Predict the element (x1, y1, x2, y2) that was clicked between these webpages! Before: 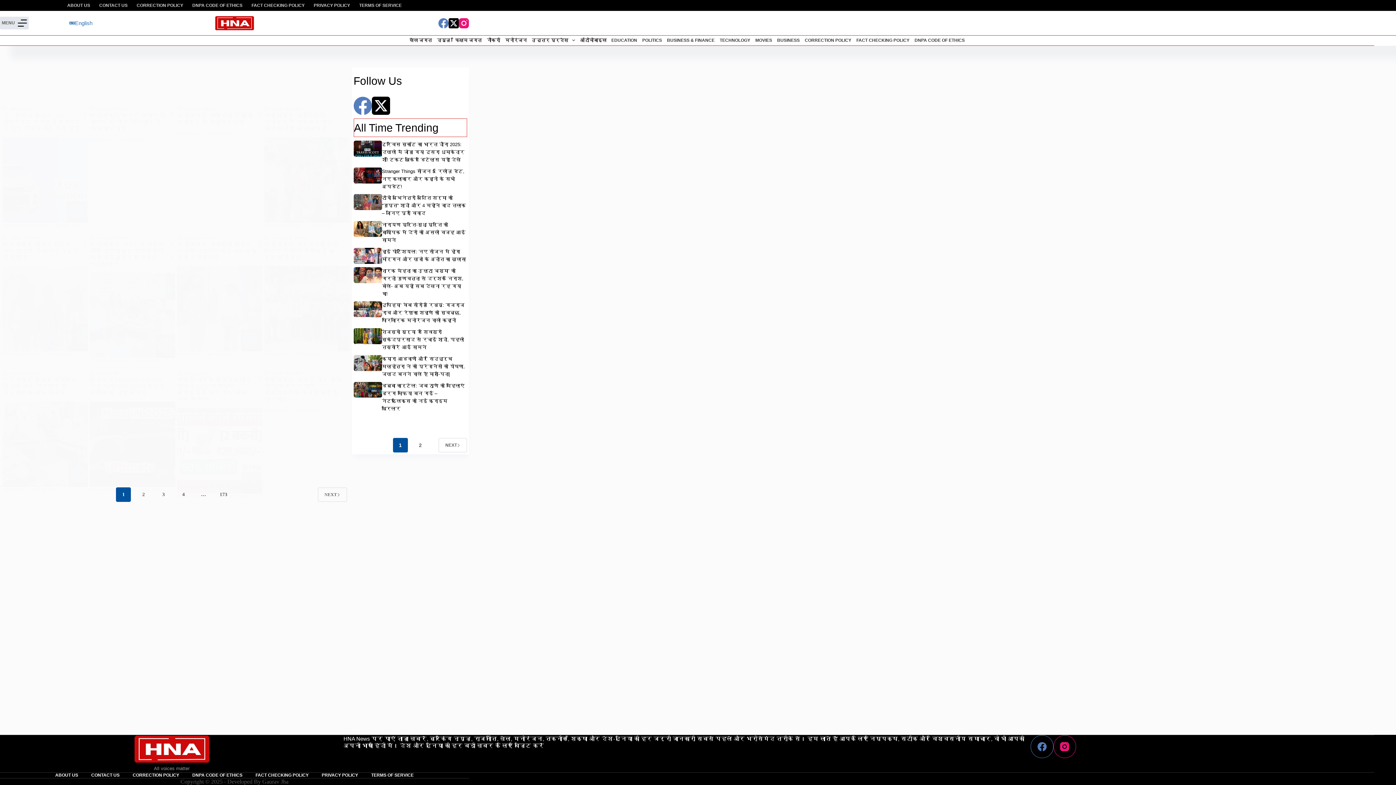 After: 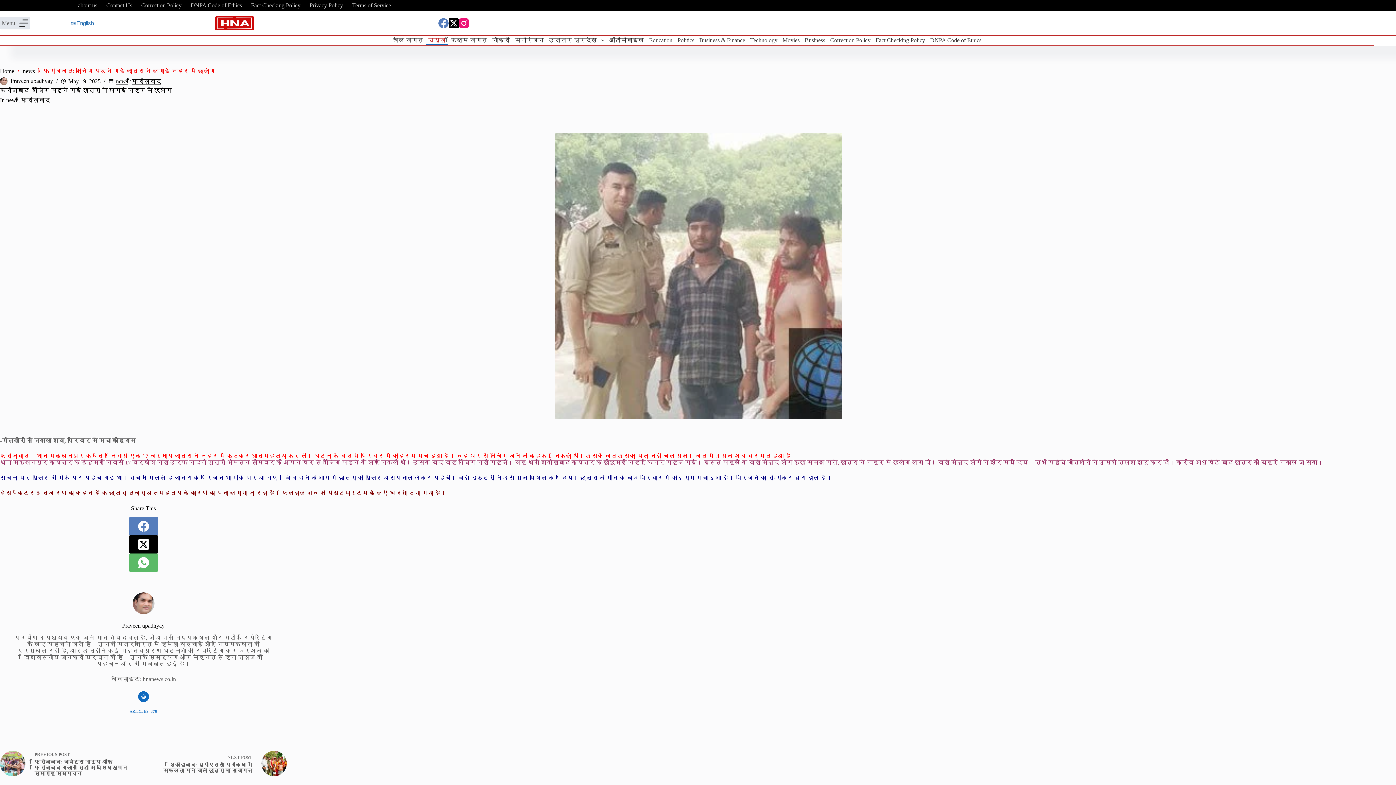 Action: label: फिरोजाबाद: कोचिंग पढ़ने गई छात्रा ने लगाई नहर में छलांग bbox: (2, 266, 87, 351)